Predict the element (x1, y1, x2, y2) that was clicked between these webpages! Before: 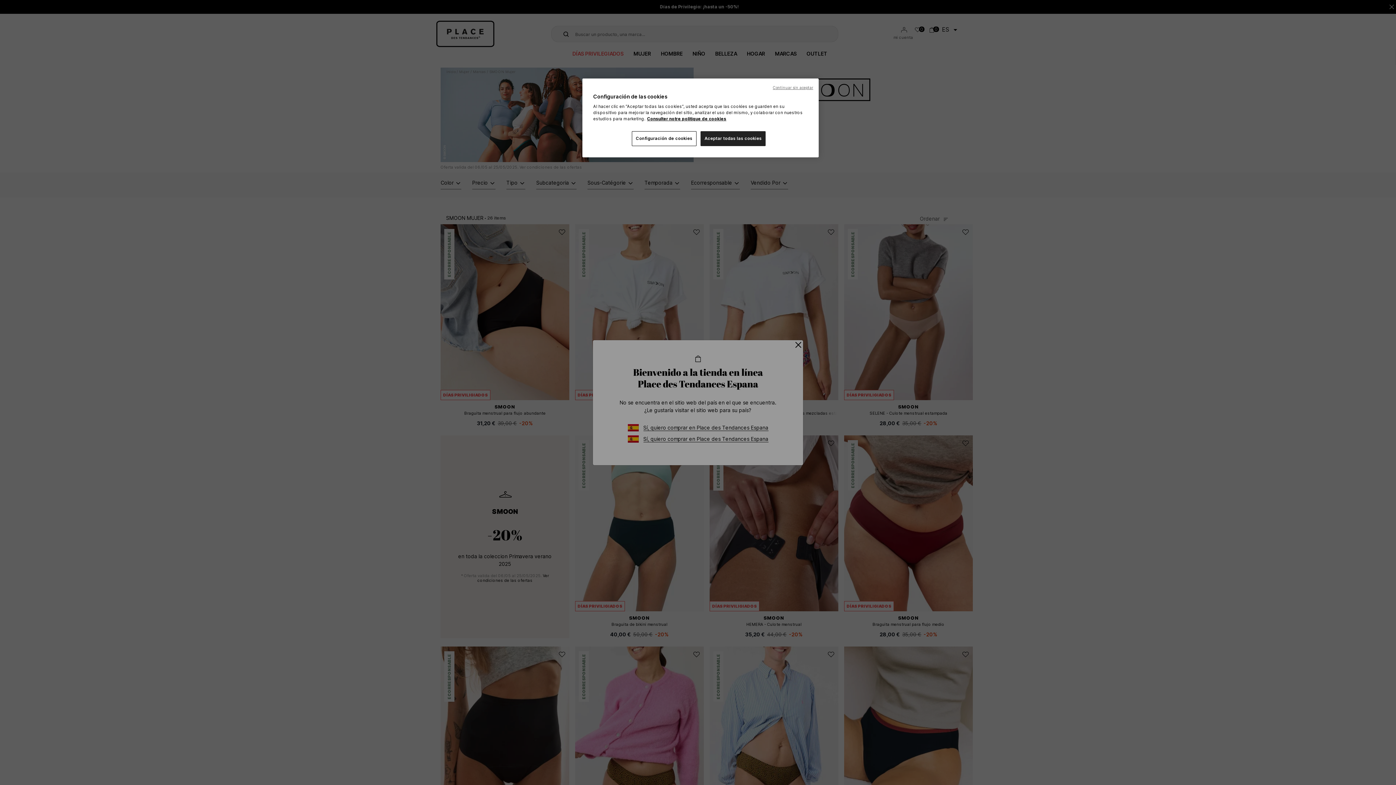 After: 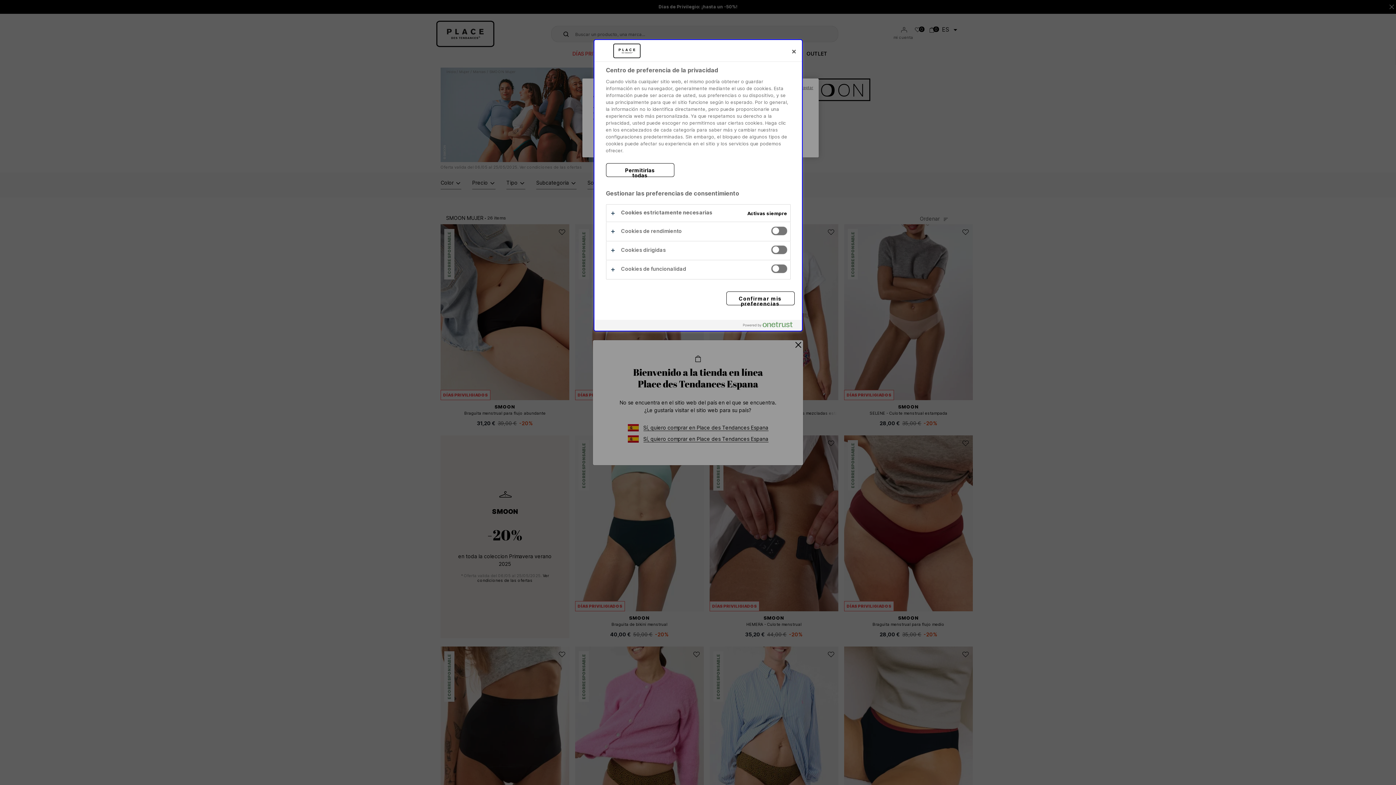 Action: bbox: (631, 131, 696, 146) label: Configuración de cookies